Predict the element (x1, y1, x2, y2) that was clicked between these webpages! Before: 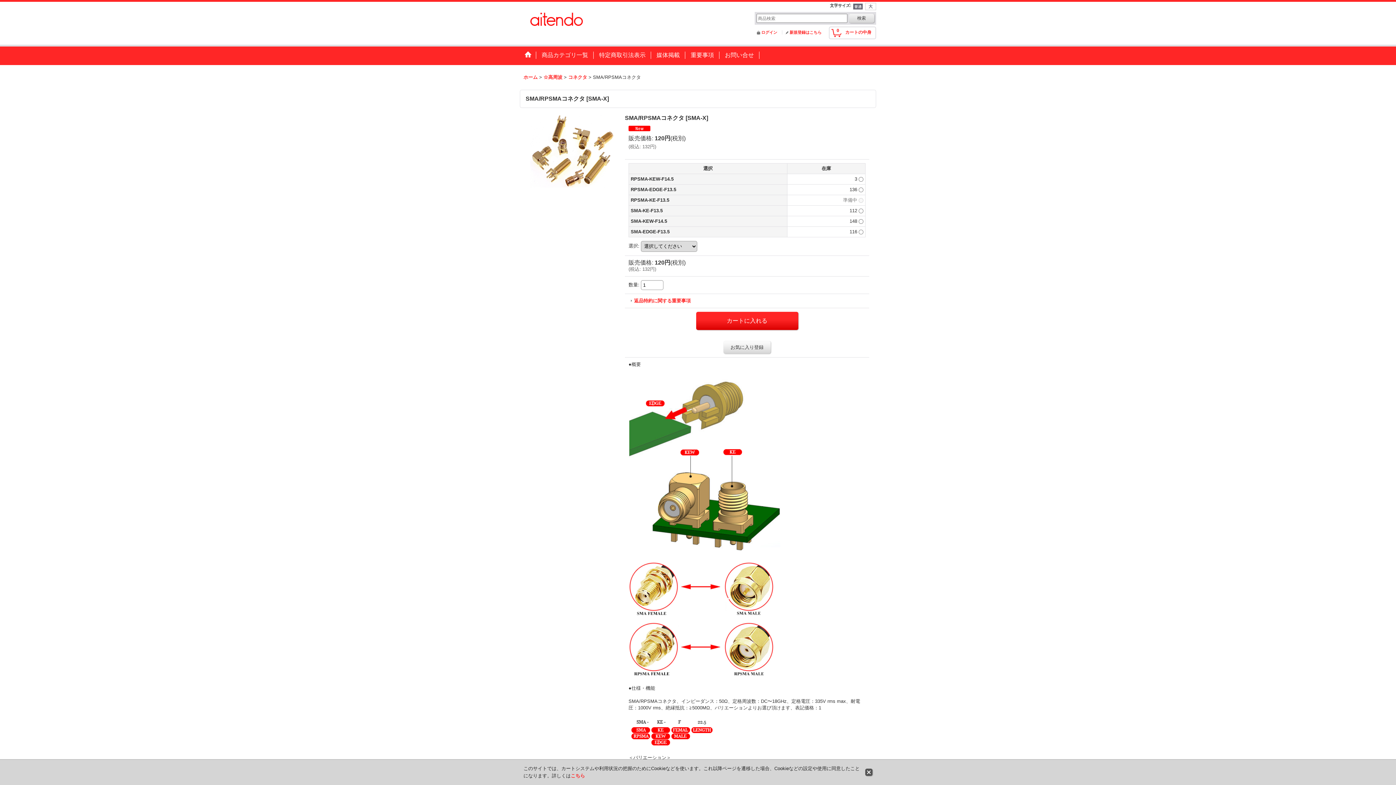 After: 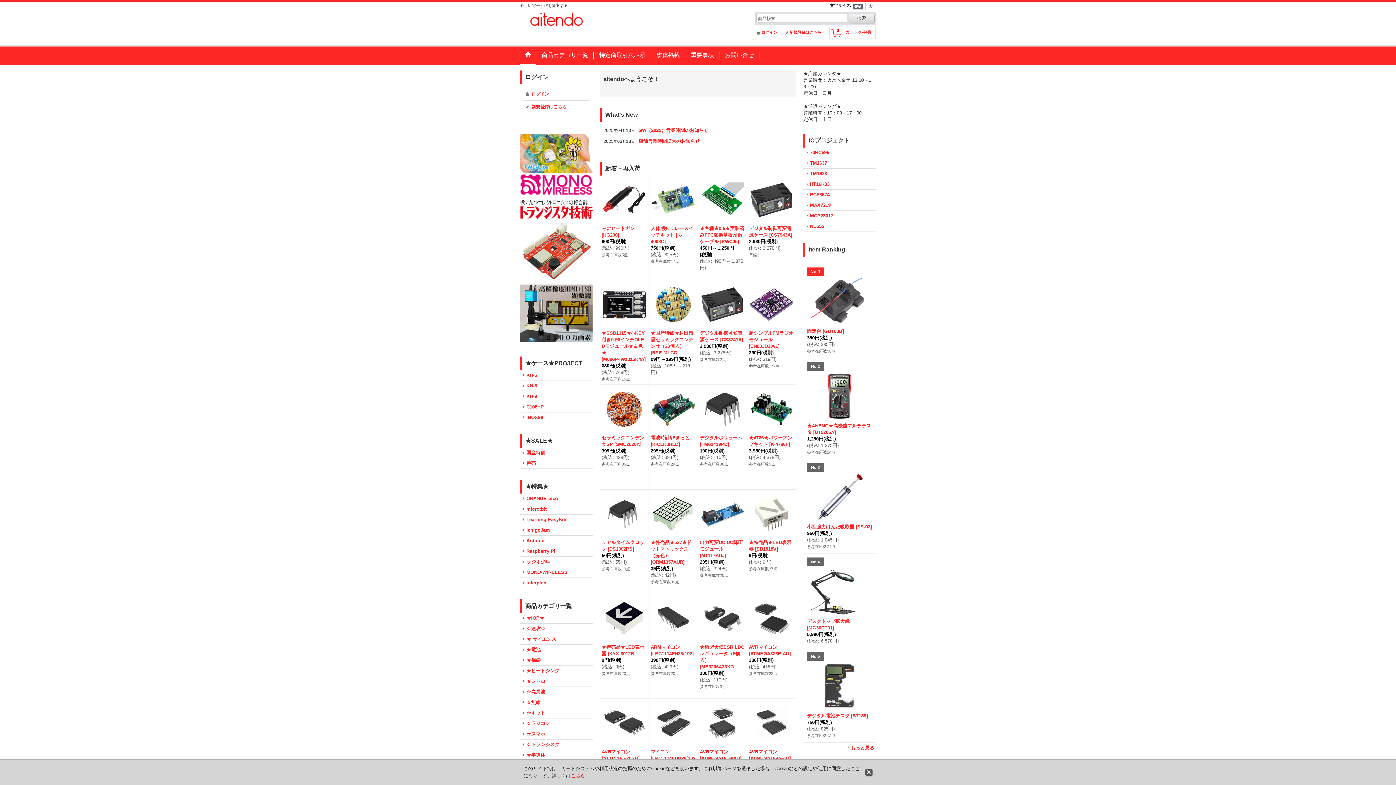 Action: bbox: (520, 46, 536, 65)